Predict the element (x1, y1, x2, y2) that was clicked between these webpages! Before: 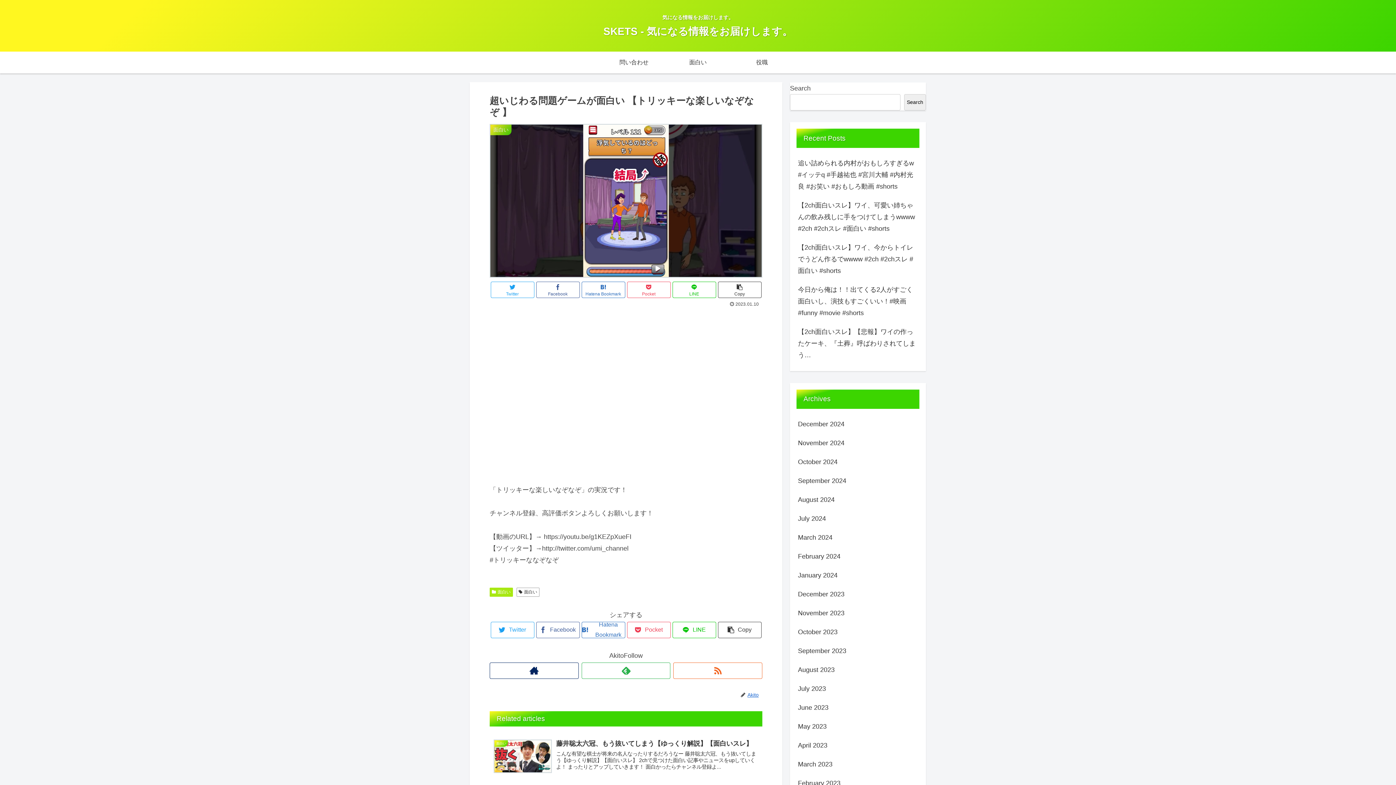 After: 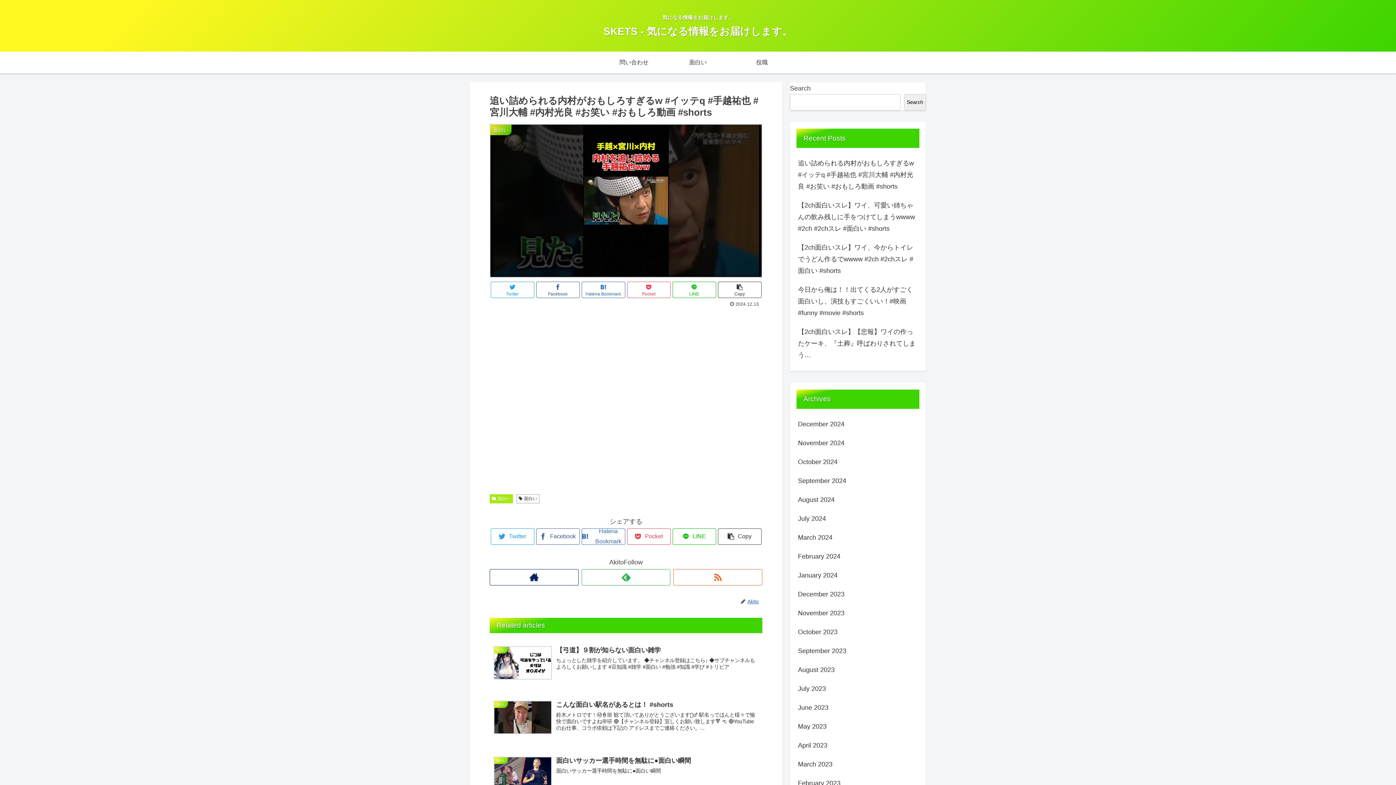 Action: label: 追い詰められる内村がおもしろすぎるw #イッテq #手越祐也 #宮川大輔 #内村光良 #お笑い #おもしろ動画 #shorts bbox: (796, 153, 919, 196)